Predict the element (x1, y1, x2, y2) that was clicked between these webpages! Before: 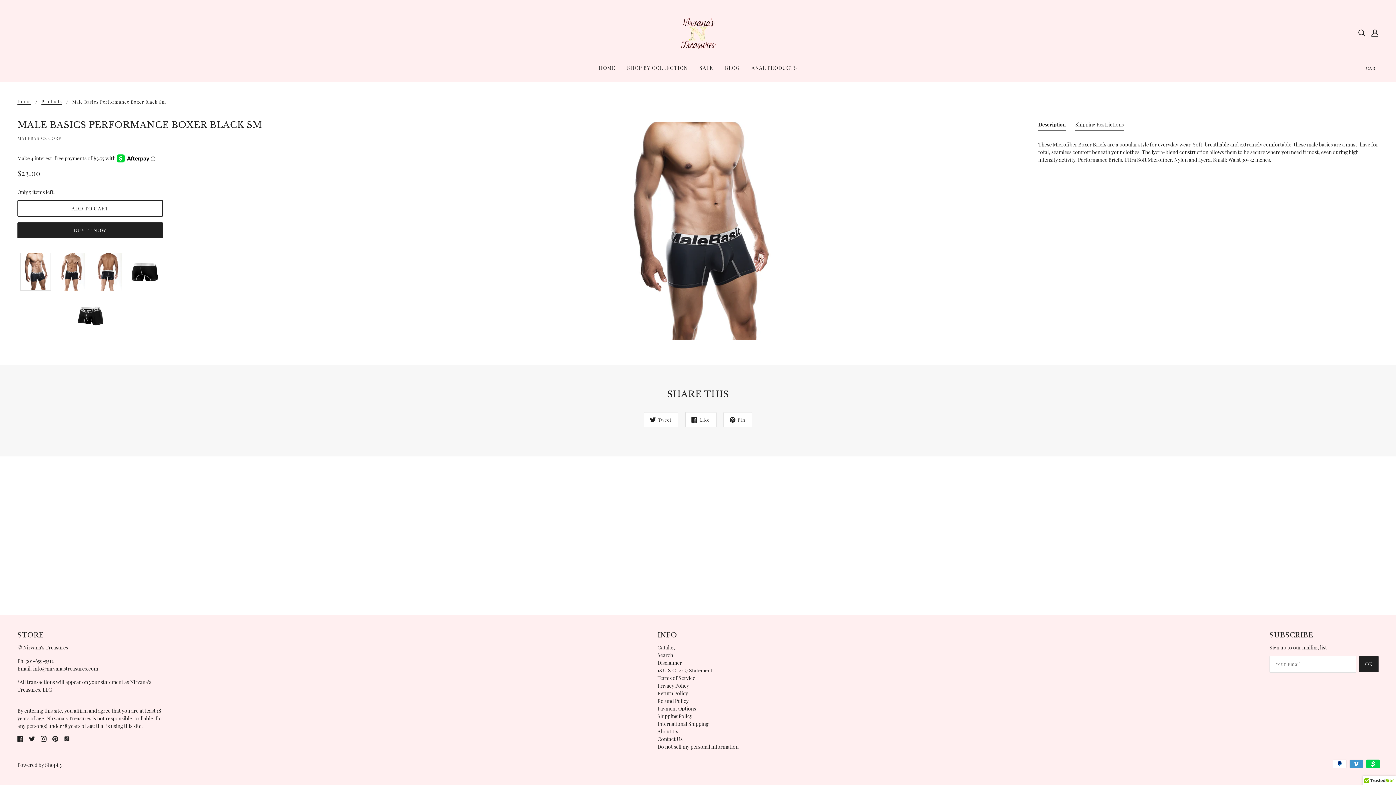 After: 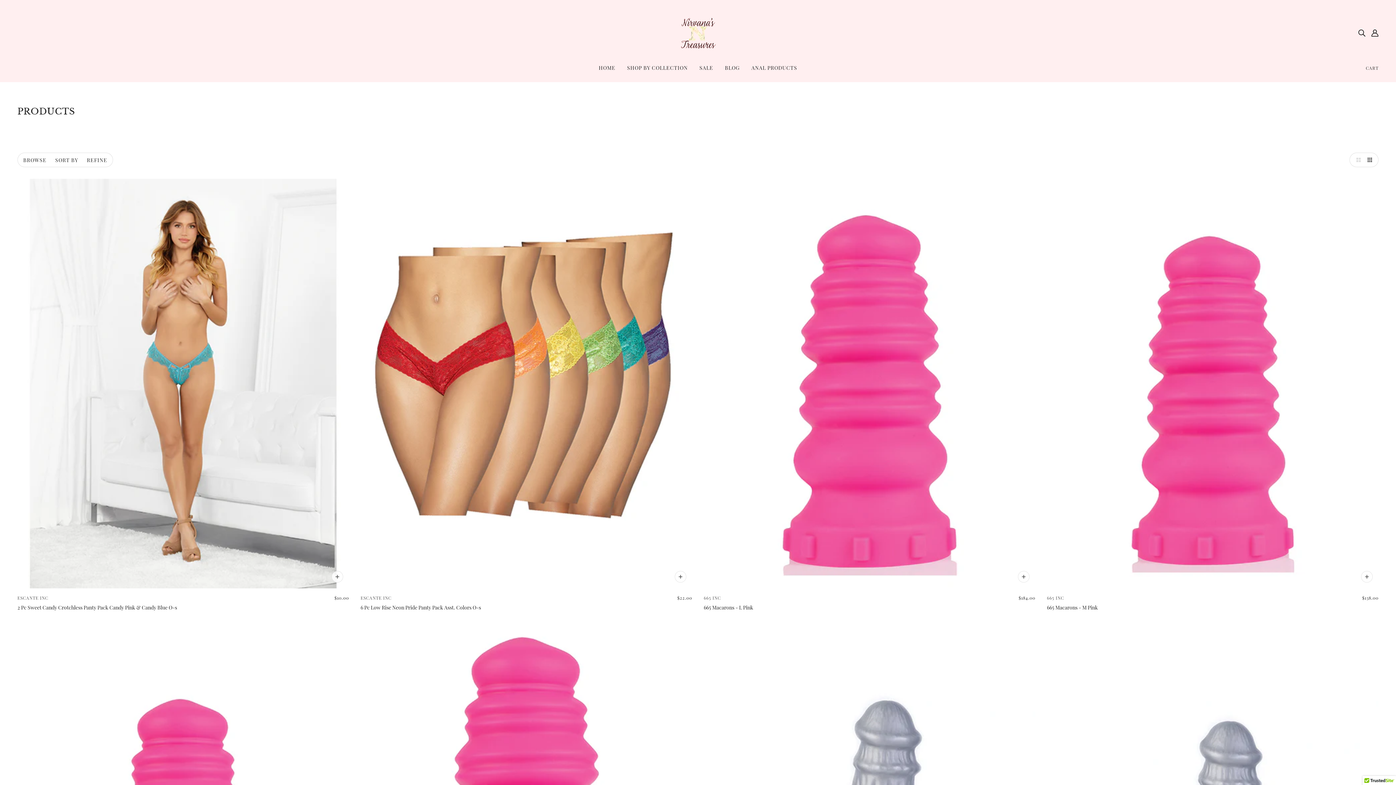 Action: bbox: (41, 99, 61, 104) label: Products